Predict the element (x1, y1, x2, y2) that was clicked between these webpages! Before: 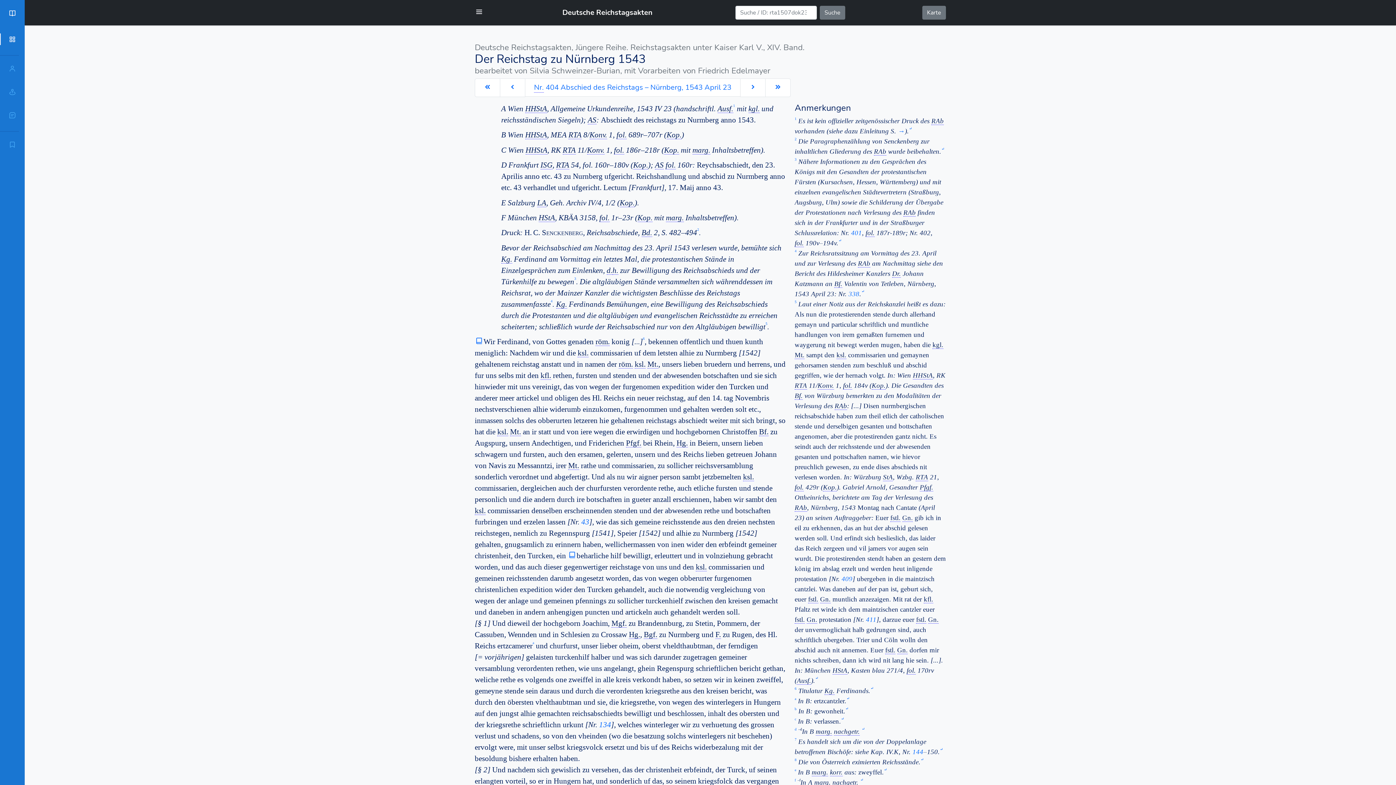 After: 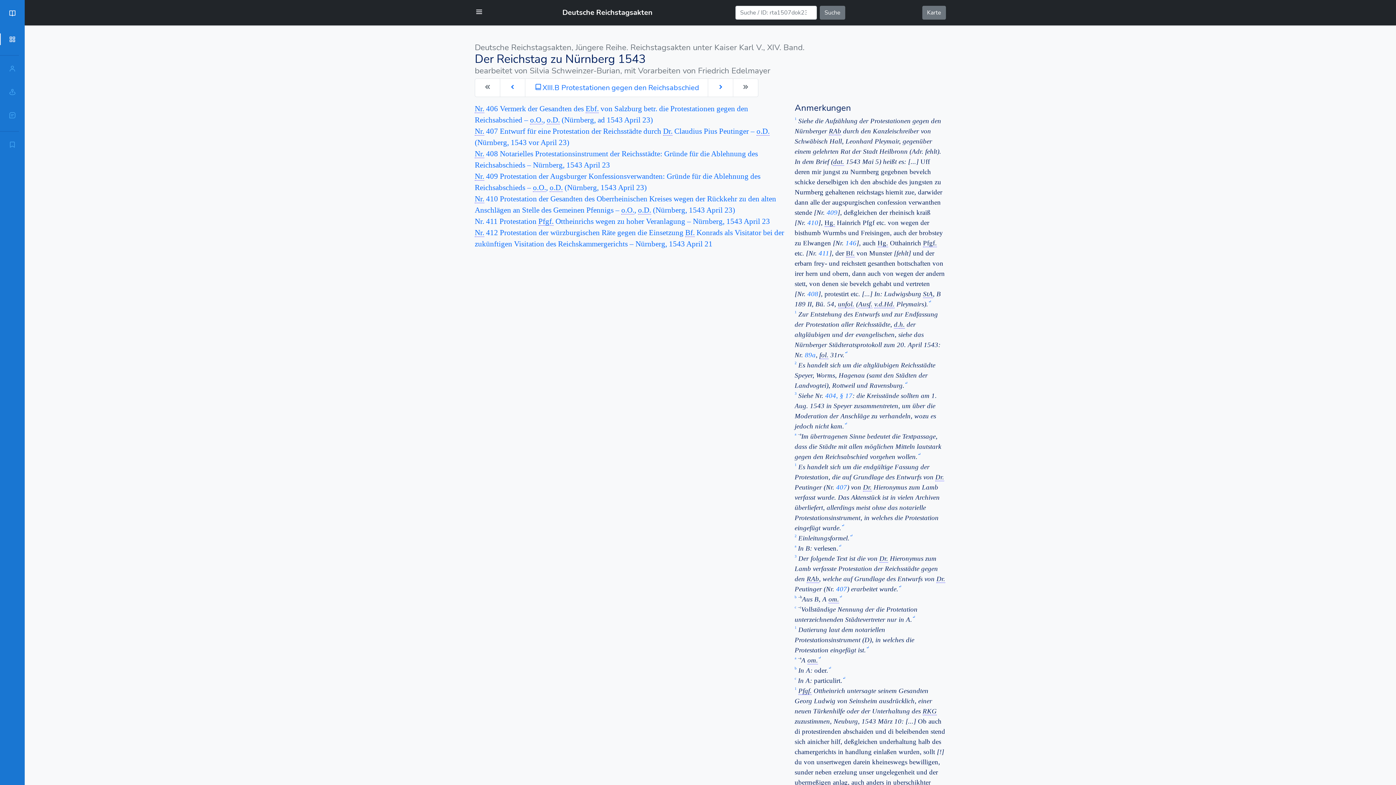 Action: bbox: (765, 78, 790, 97)